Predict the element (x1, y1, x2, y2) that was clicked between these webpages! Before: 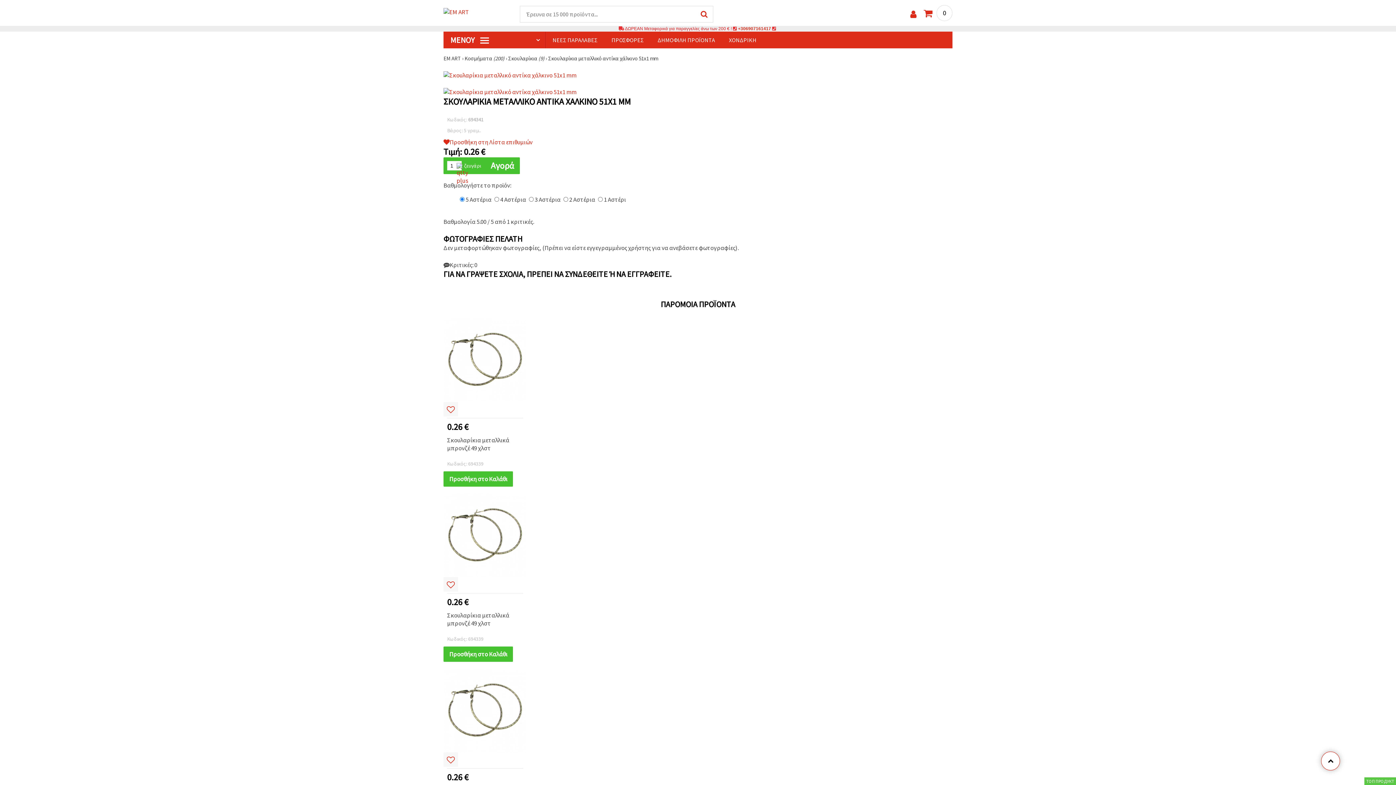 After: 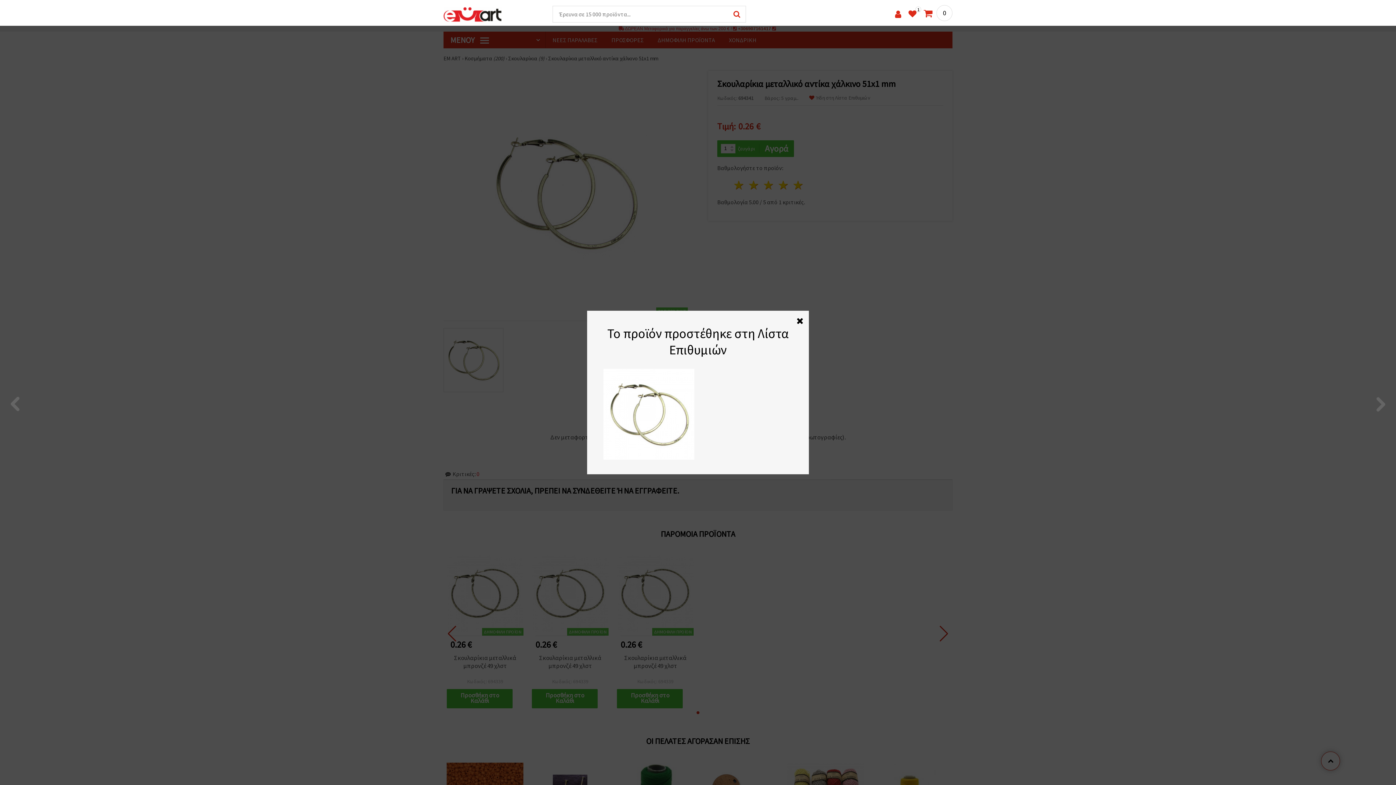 Action: bbox: (443, 138, 532, 146) label: Προσθήκη στη Λίστα επιθυμιών